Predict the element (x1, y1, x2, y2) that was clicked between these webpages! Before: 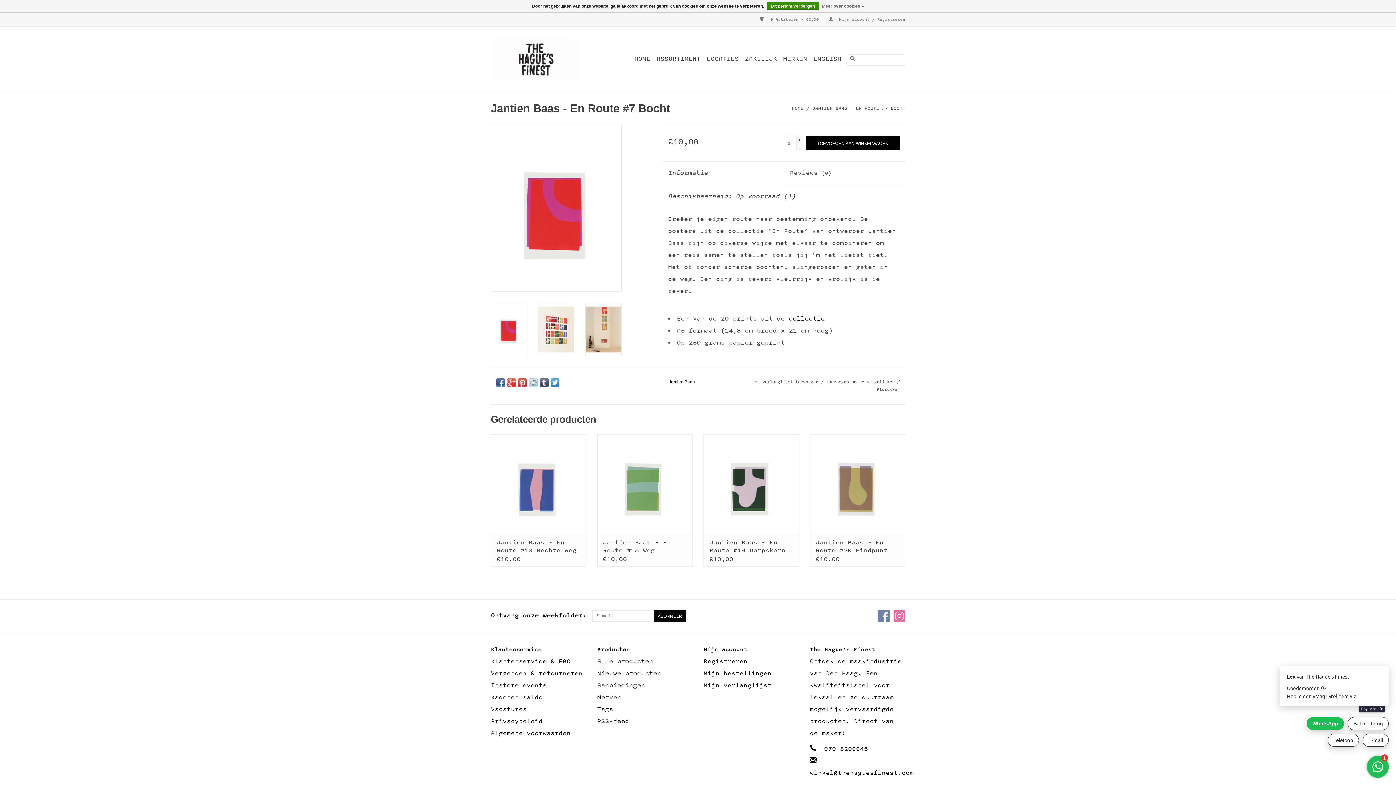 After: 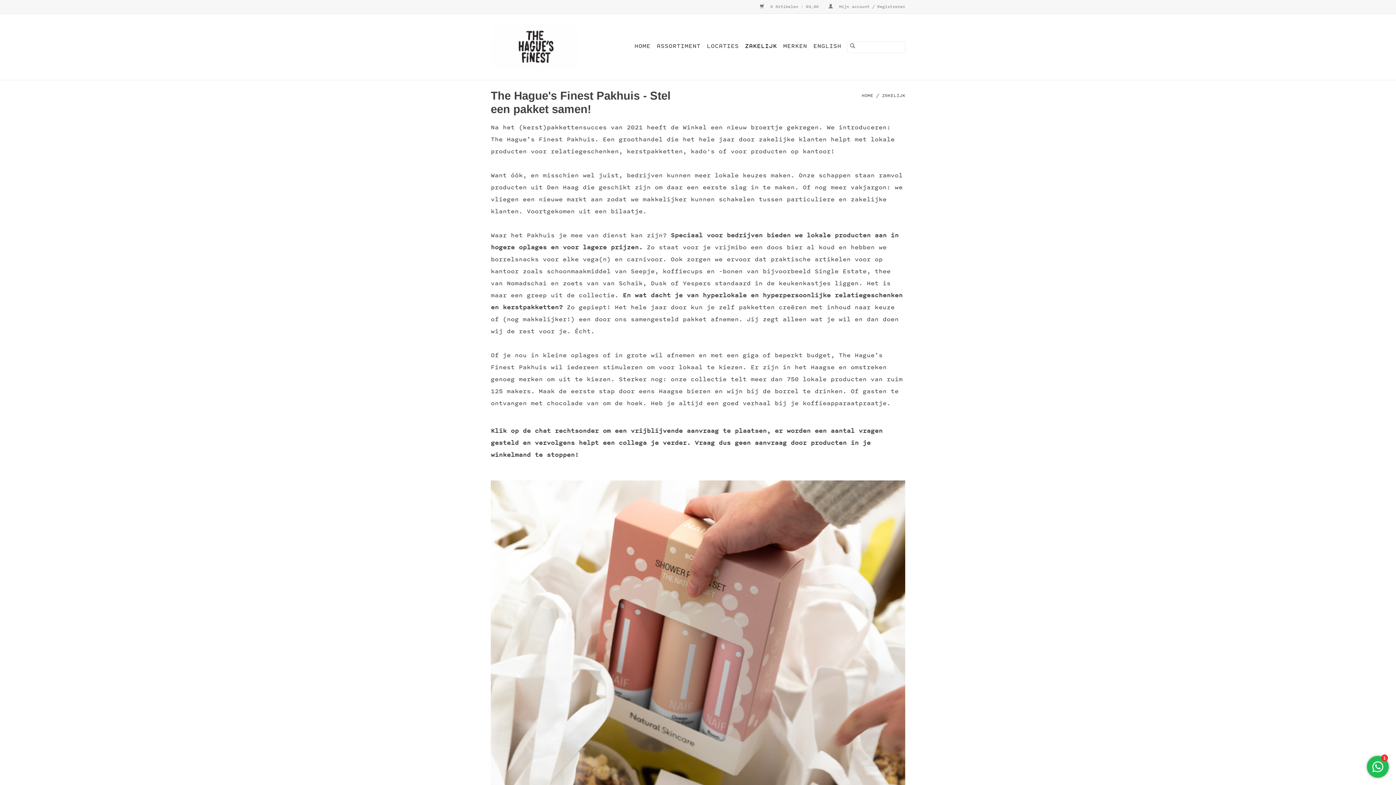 Action: label: ZAKELIJK bbox: (742, 53, 779, 65)